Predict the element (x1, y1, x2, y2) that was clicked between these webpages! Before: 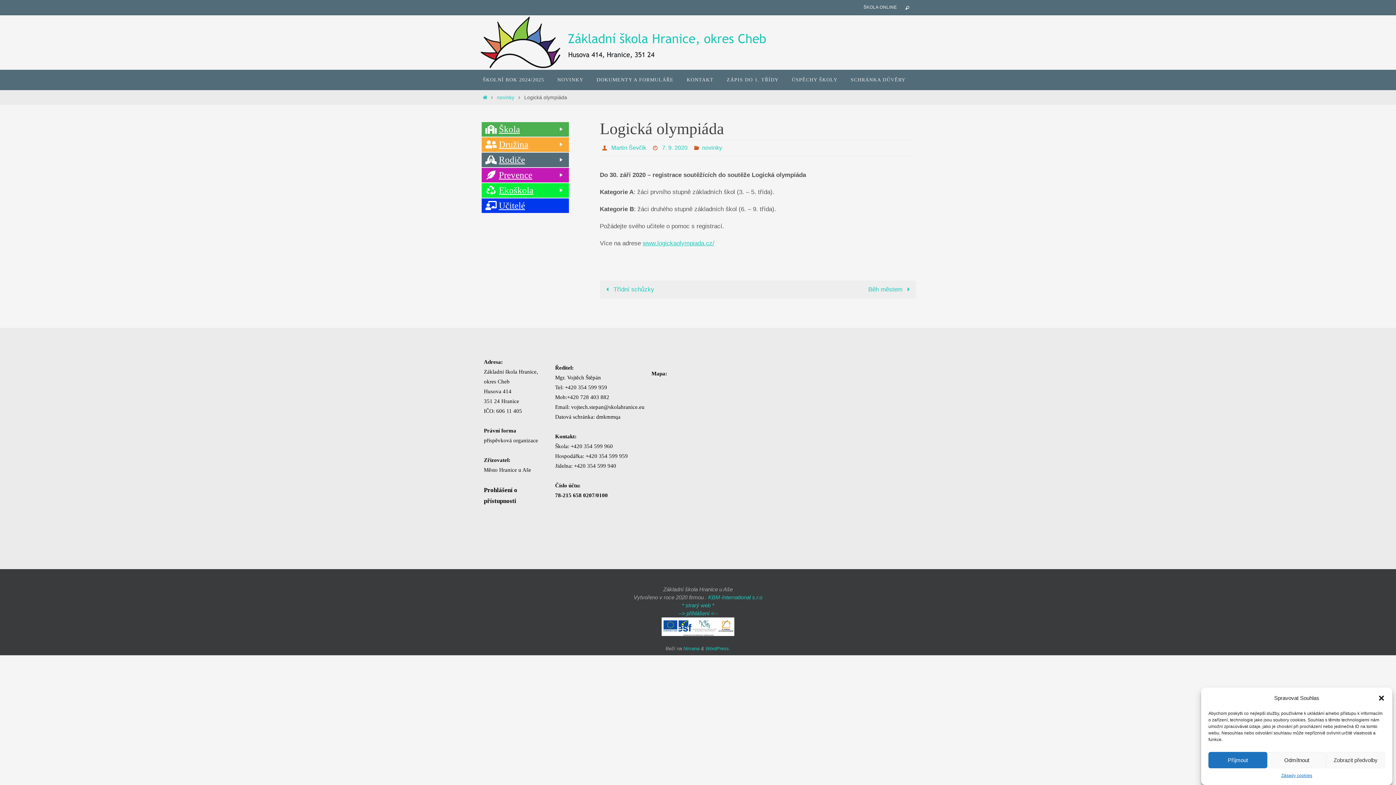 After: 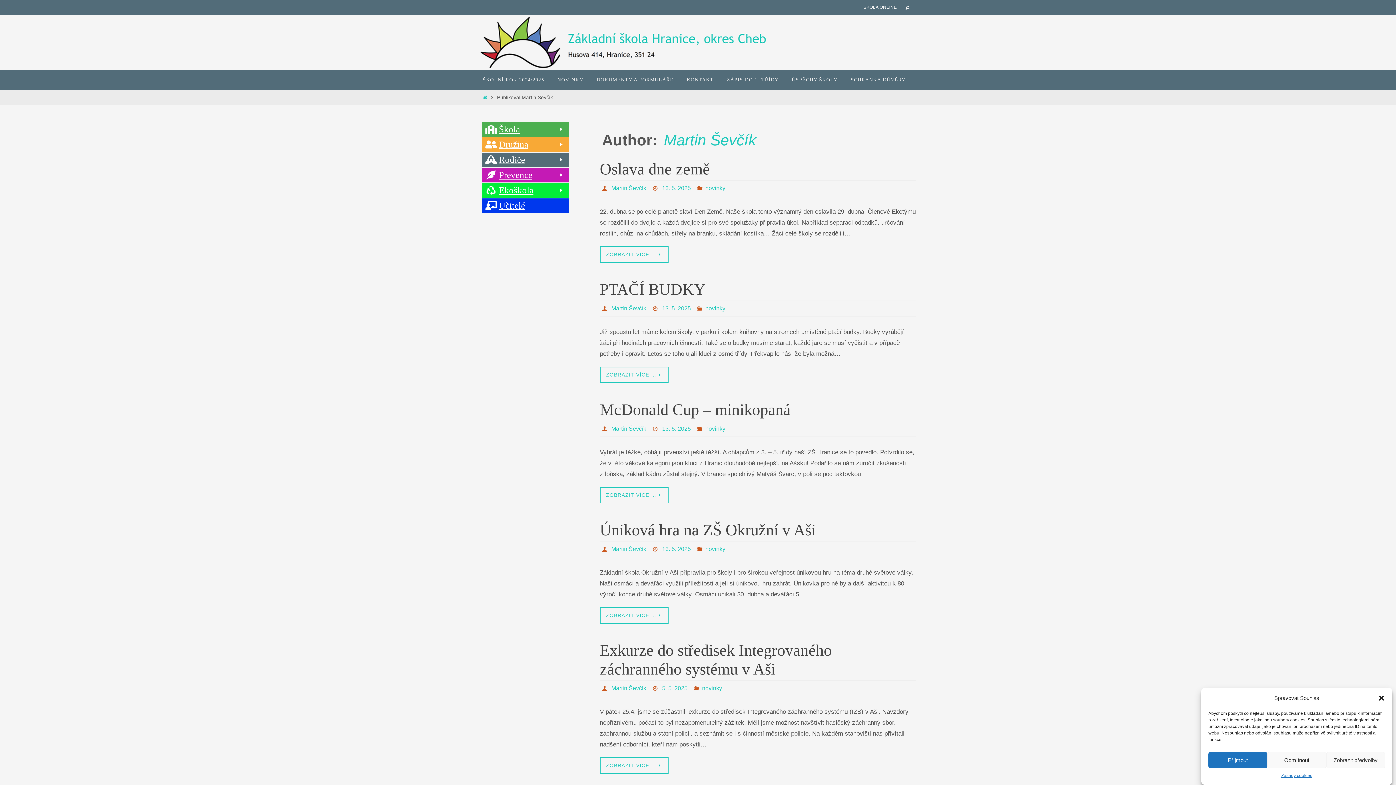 Action: bbox: (611, 144, 646, 151) label: Martin Ševčík